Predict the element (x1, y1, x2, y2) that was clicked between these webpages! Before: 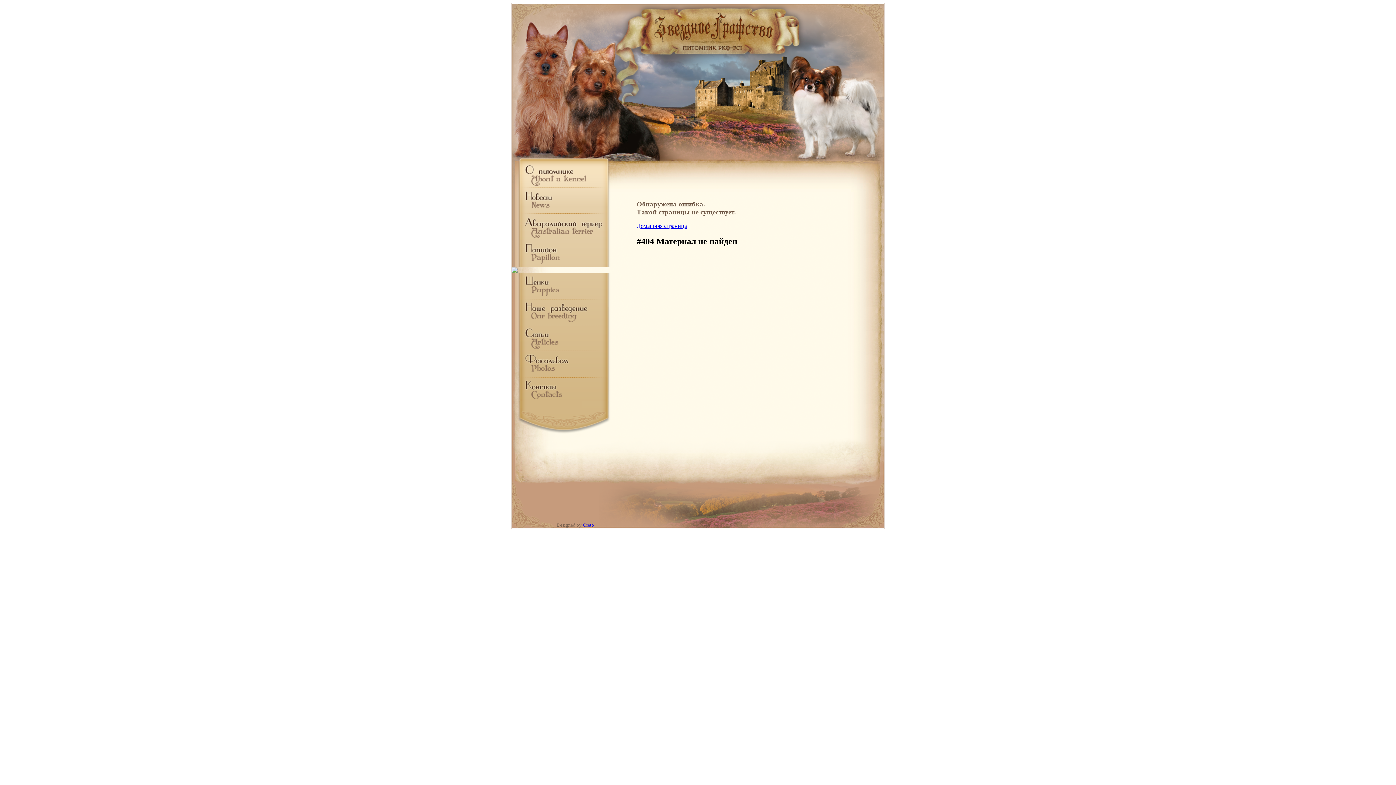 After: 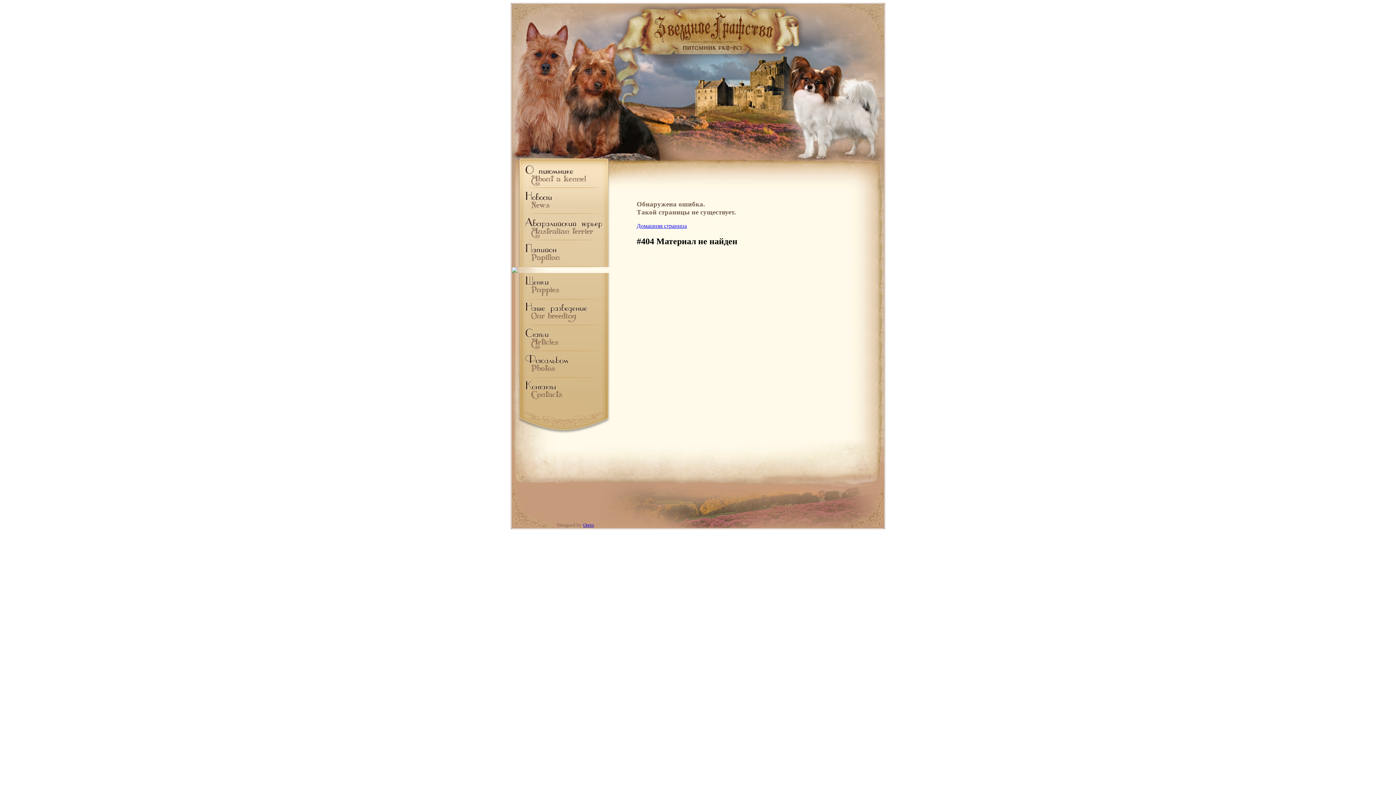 Action: label: Oreto bbox: (583, 521, 594, 528)